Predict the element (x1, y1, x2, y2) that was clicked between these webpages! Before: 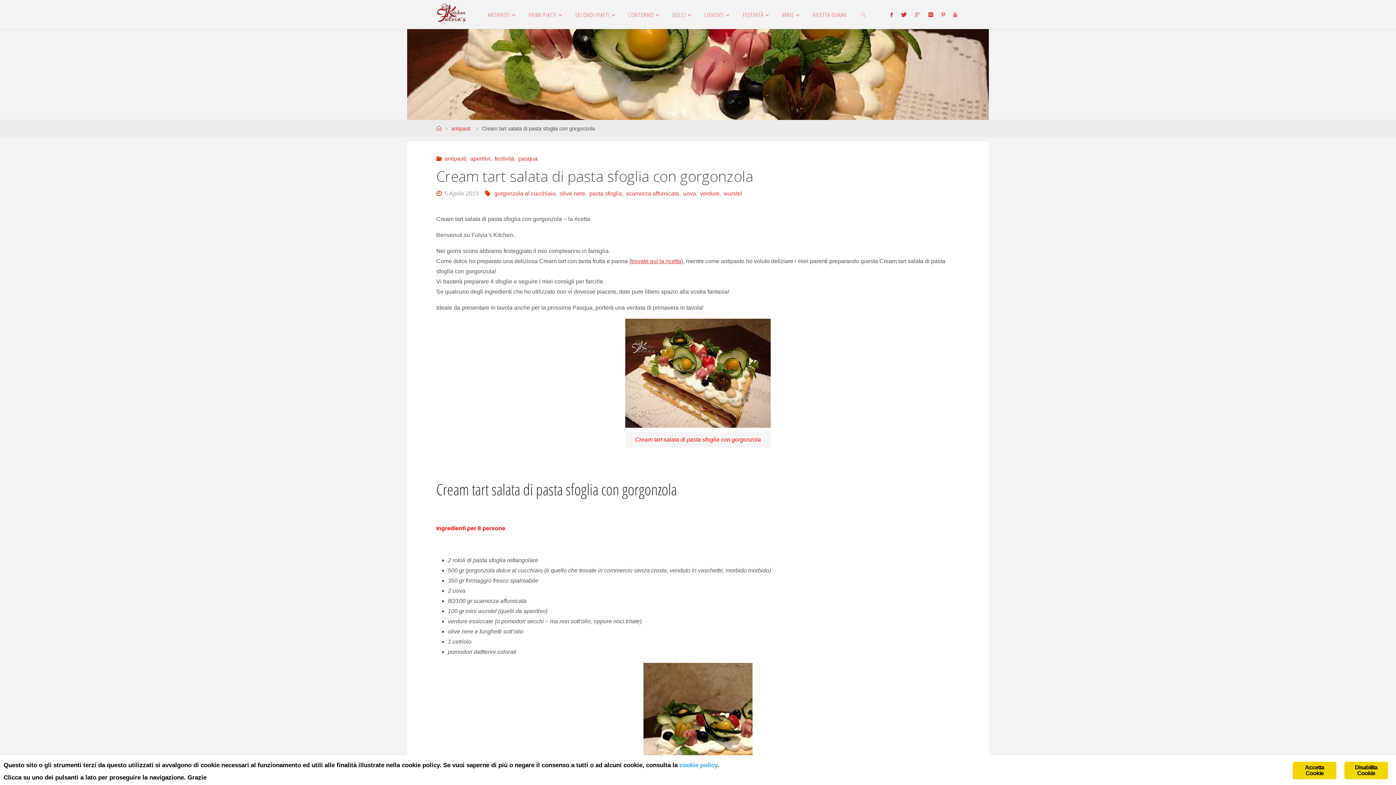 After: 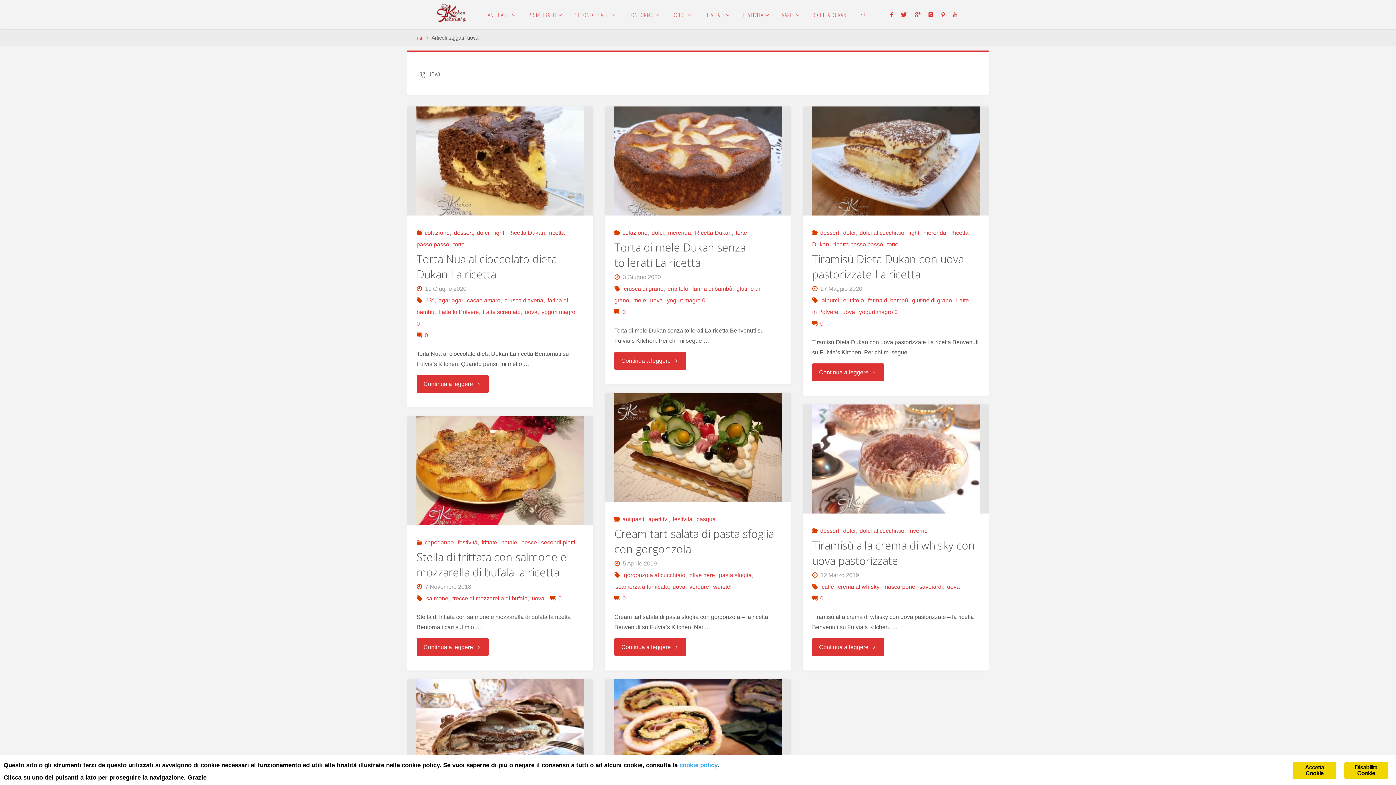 Action: label: uova bbox: (682, 190, 696, 196)